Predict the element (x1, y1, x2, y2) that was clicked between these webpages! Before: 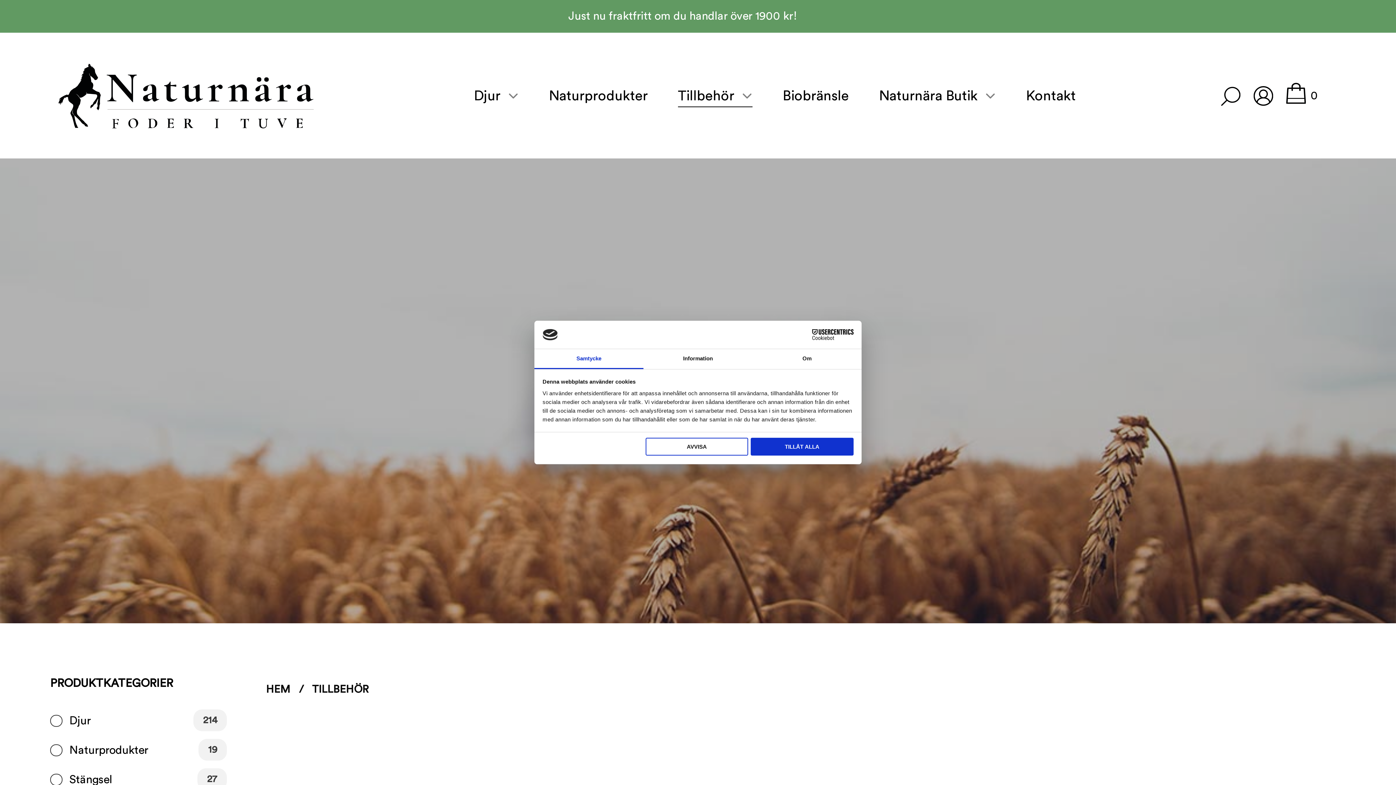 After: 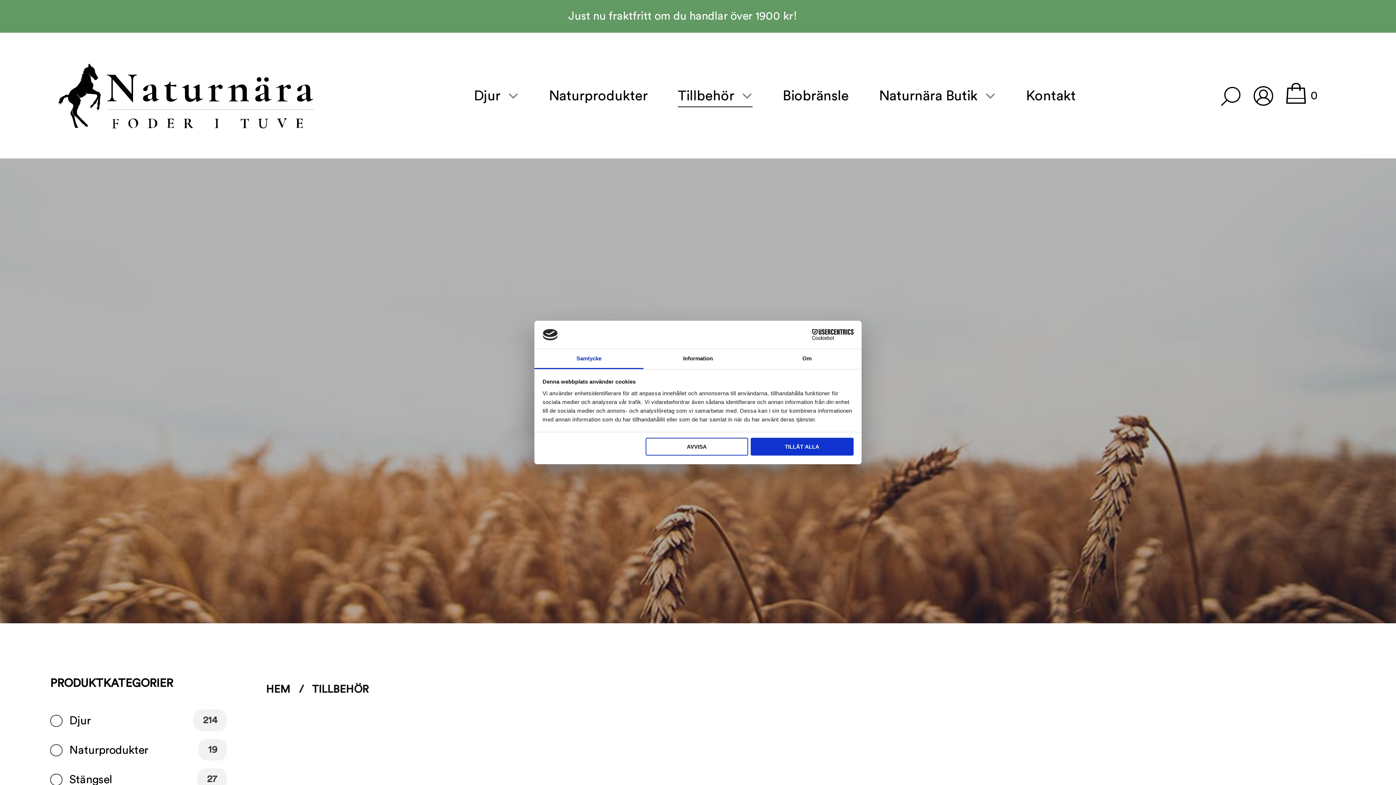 Action: bbox: (790, 329, 853, 340) label: Cookiebot - opens in a new window